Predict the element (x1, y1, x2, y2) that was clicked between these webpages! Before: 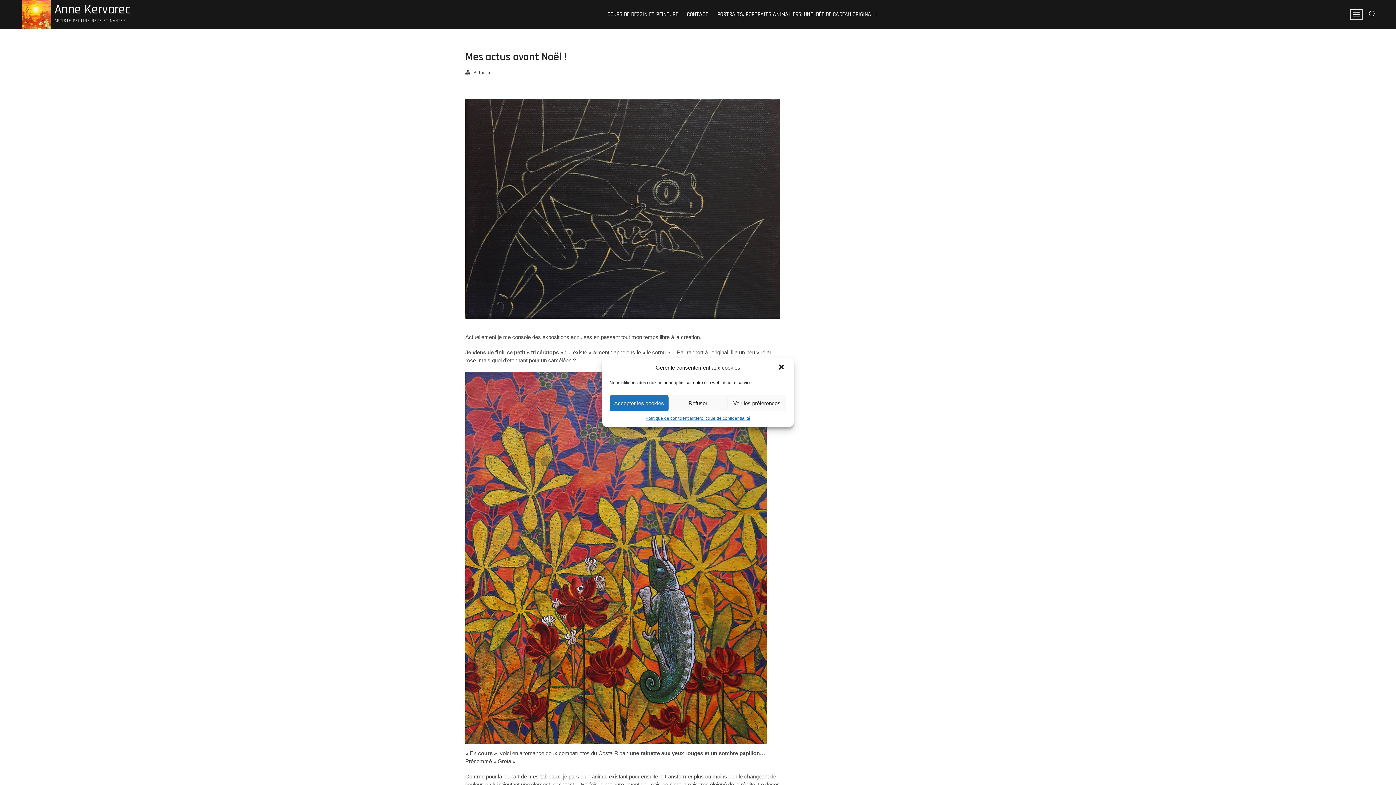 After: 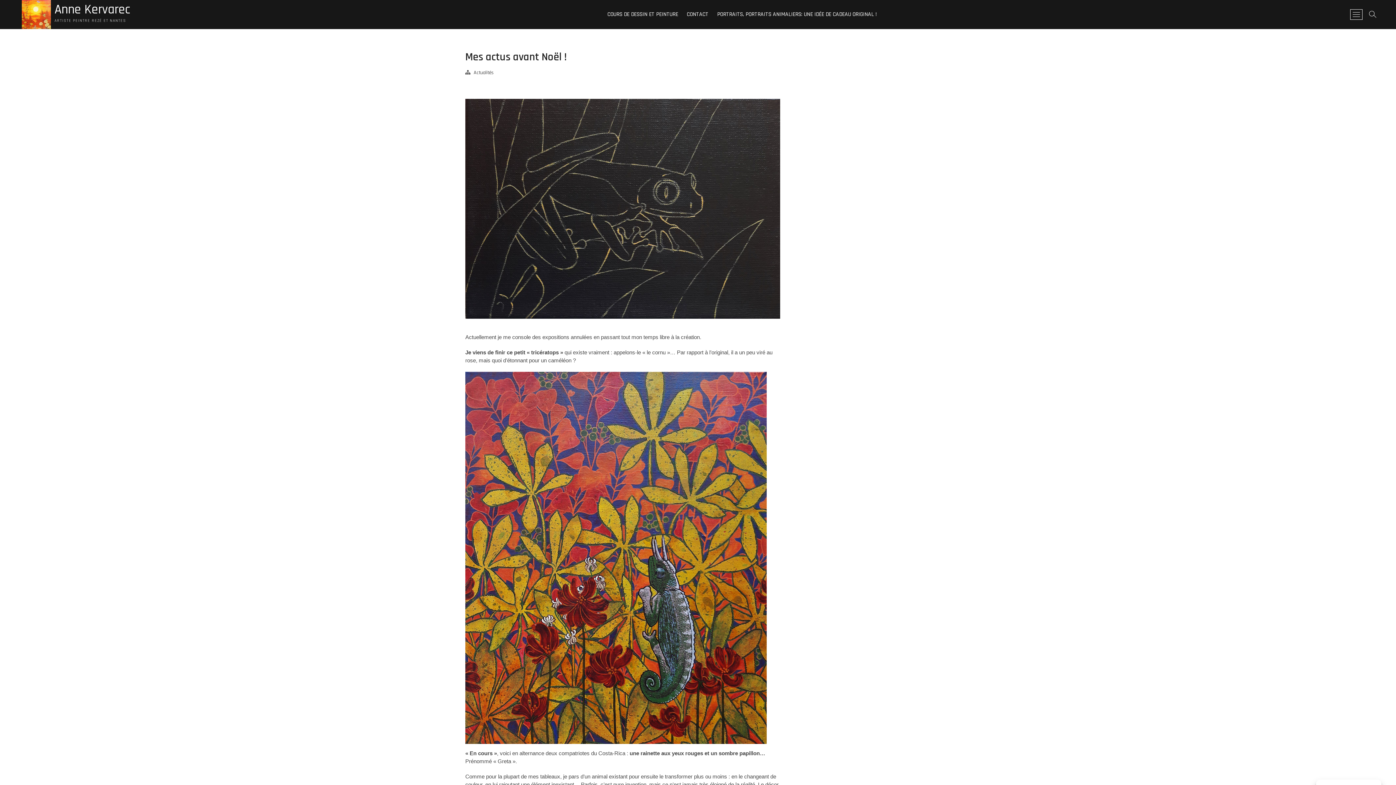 Action: bbox: (777, 363, 786, 372) label: close-dialog